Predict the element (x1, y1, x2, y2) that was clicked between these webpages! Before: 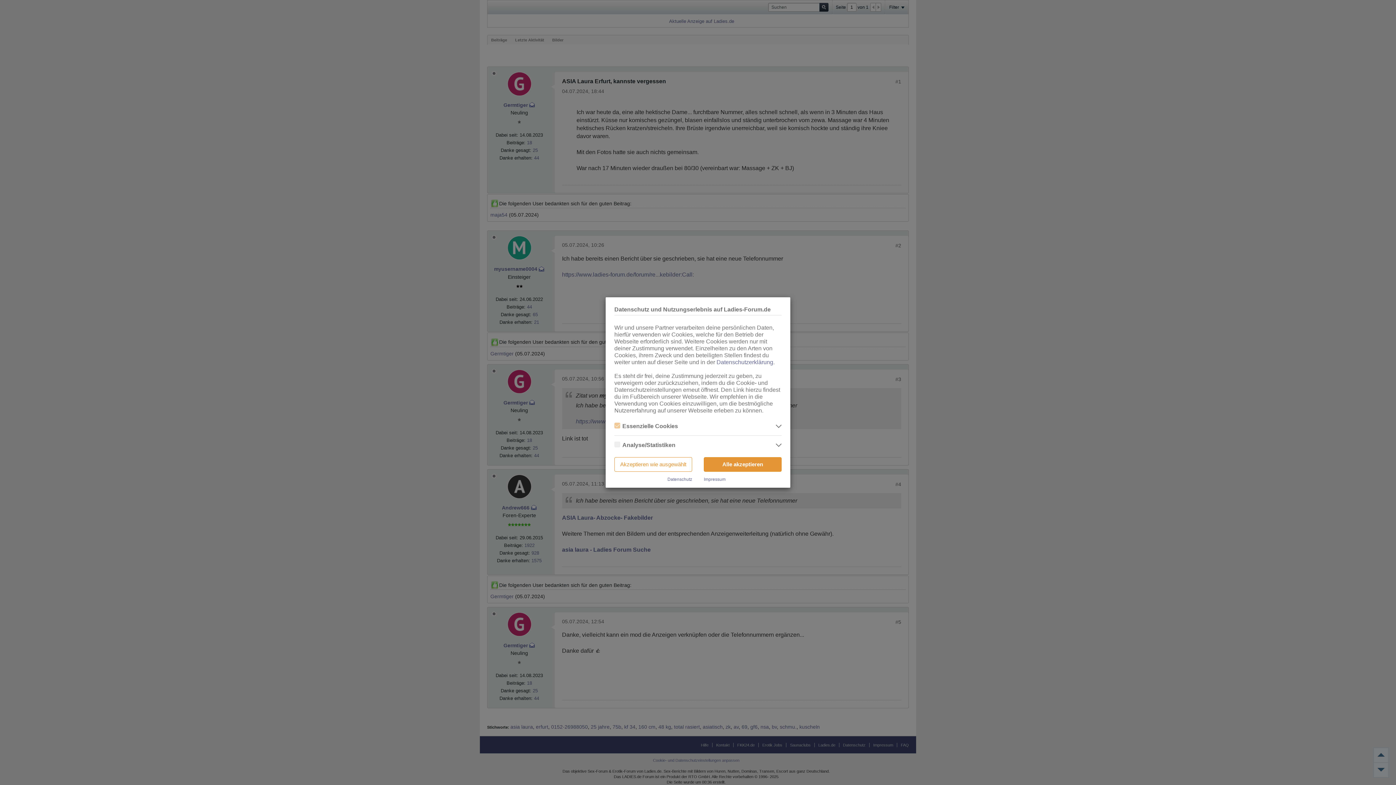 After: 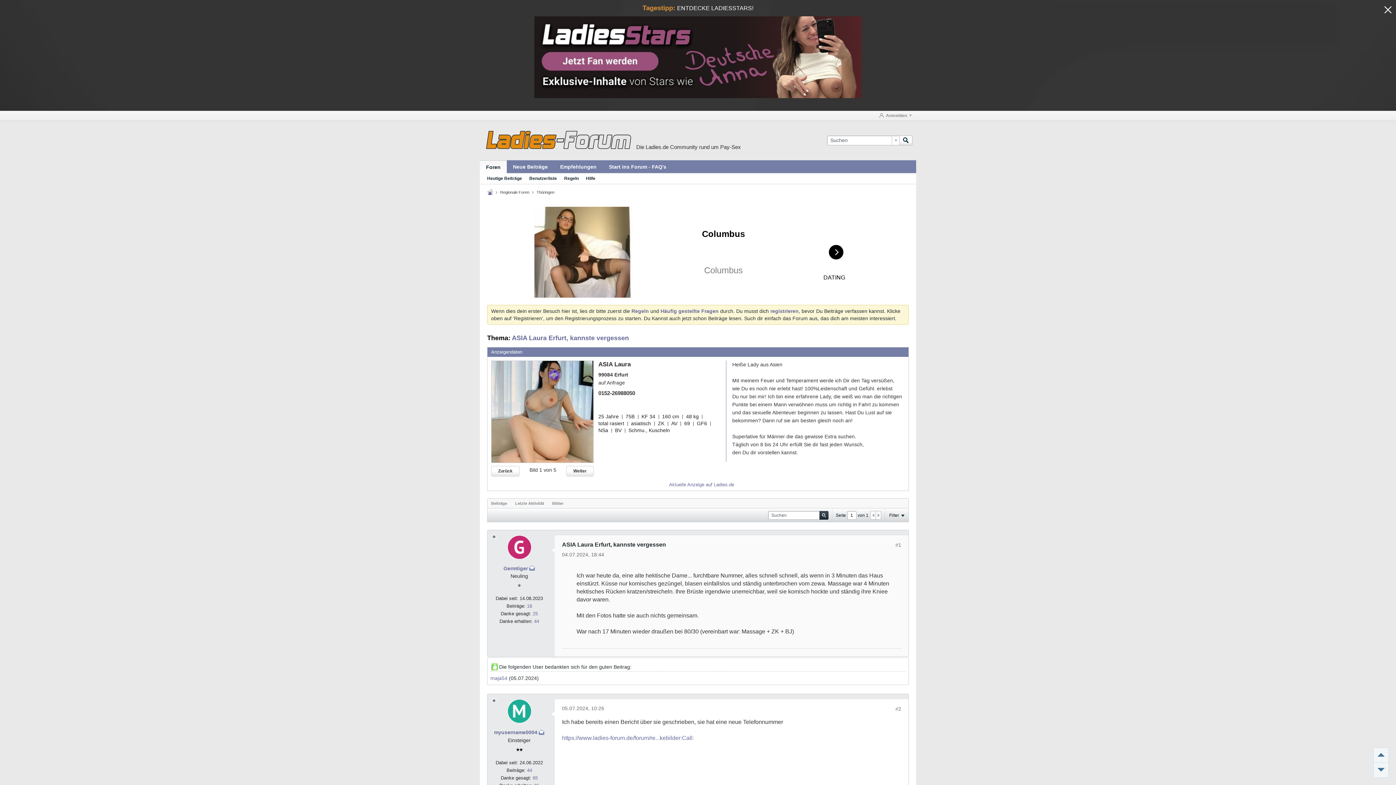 Action: bbox: (704, 457, 781, 472) label: Alle akzeptieren